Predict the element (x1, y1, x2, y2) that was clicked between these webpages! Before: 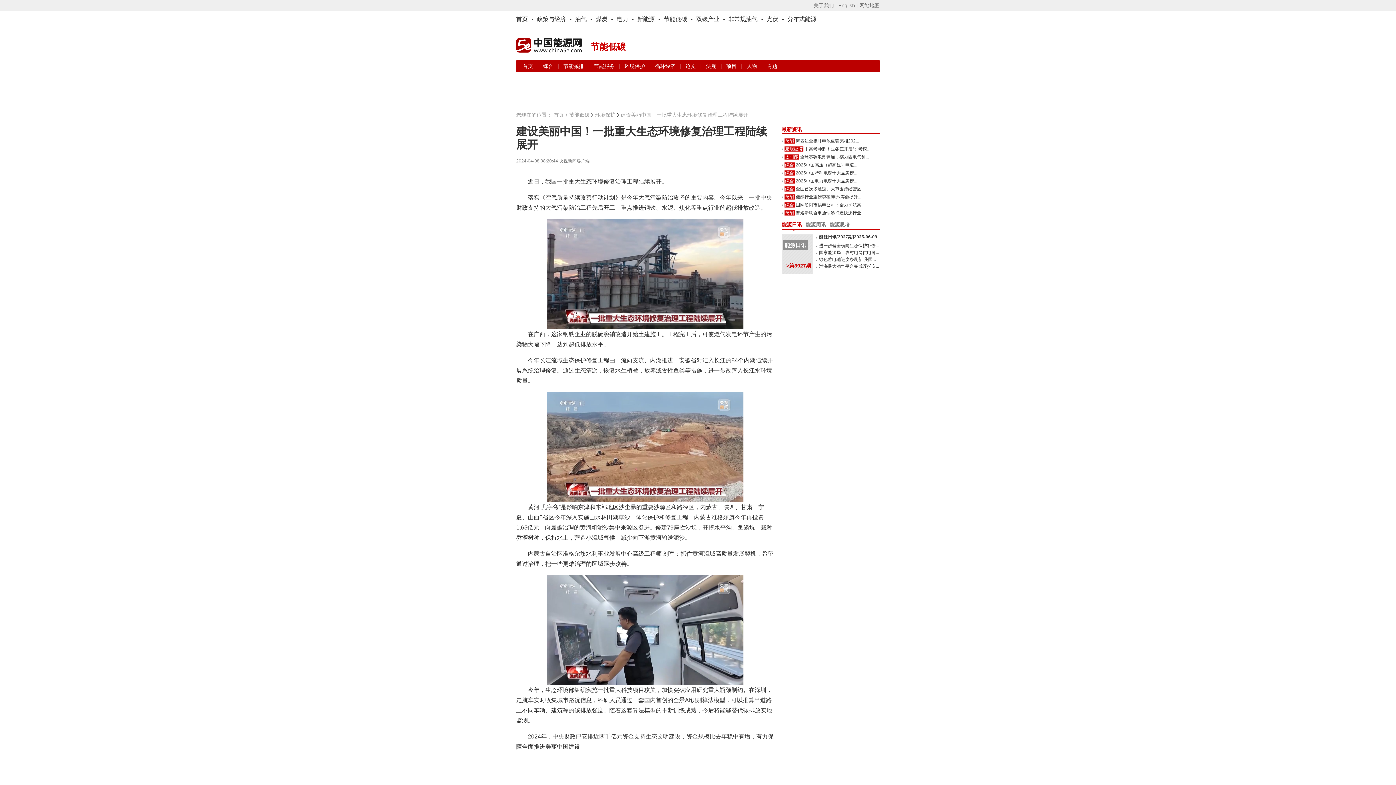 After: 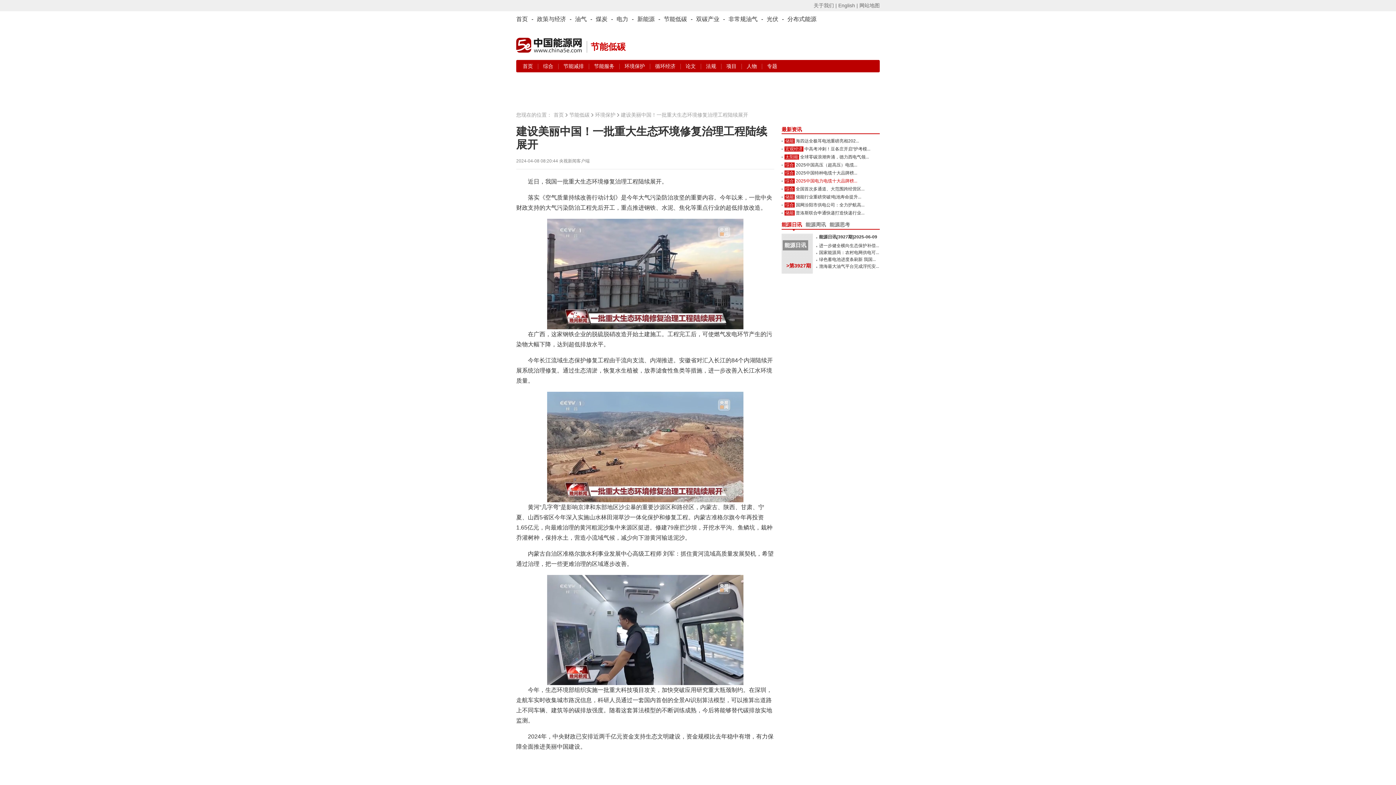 Action: bbox: (796, 178, 857, 183) label: 2025中国电力电缆十大品牌榜...